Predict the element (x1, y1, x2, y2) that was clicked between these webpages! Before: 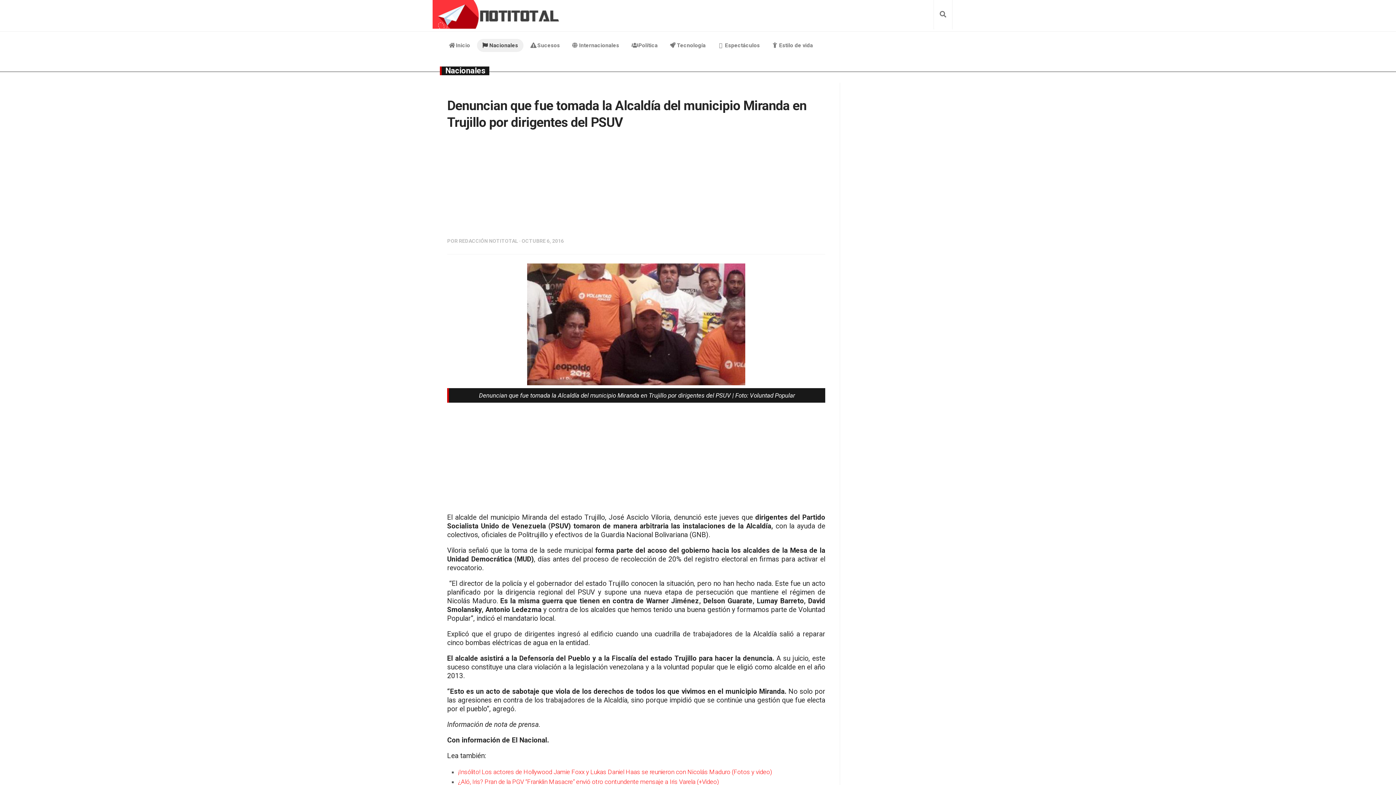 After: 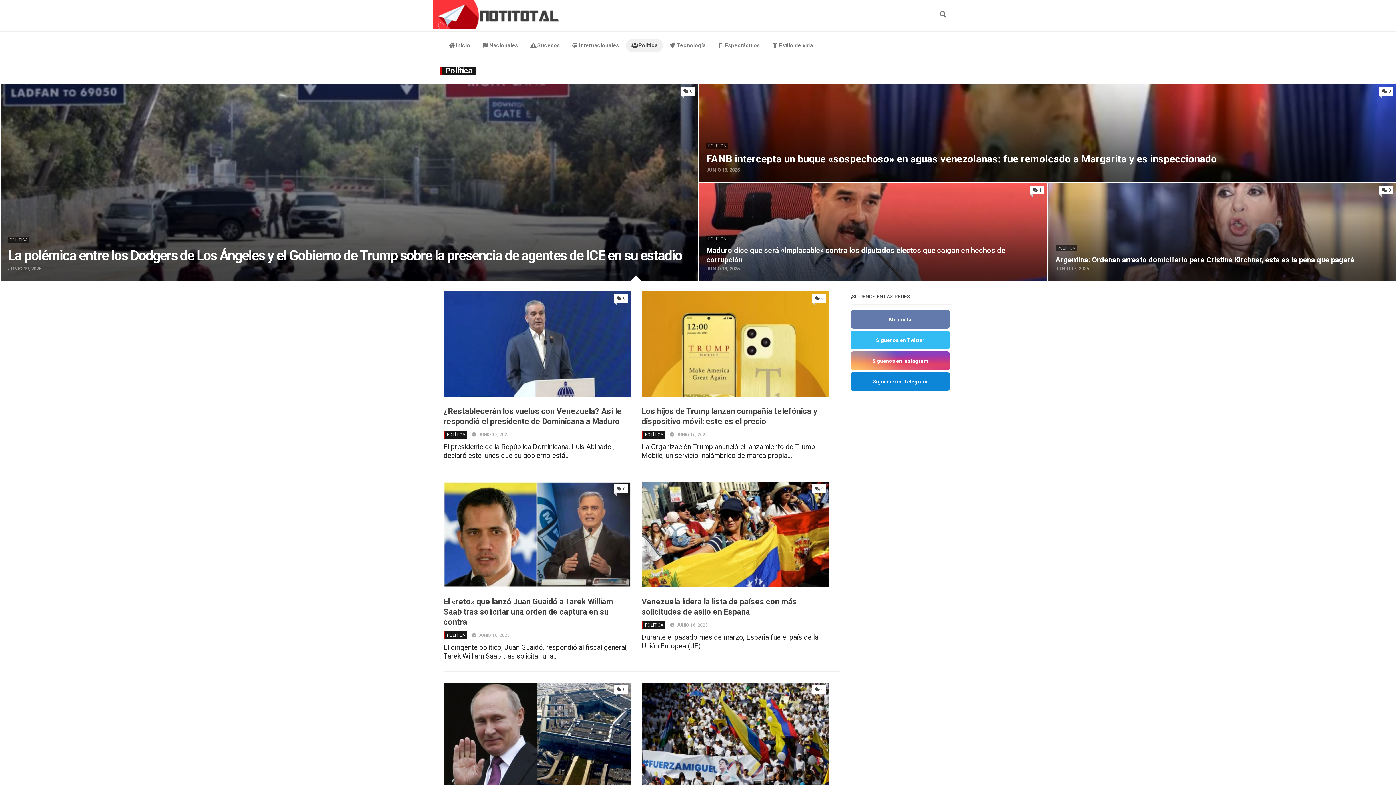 Action: bbox: (626, 38, 663, 52) label:  Política